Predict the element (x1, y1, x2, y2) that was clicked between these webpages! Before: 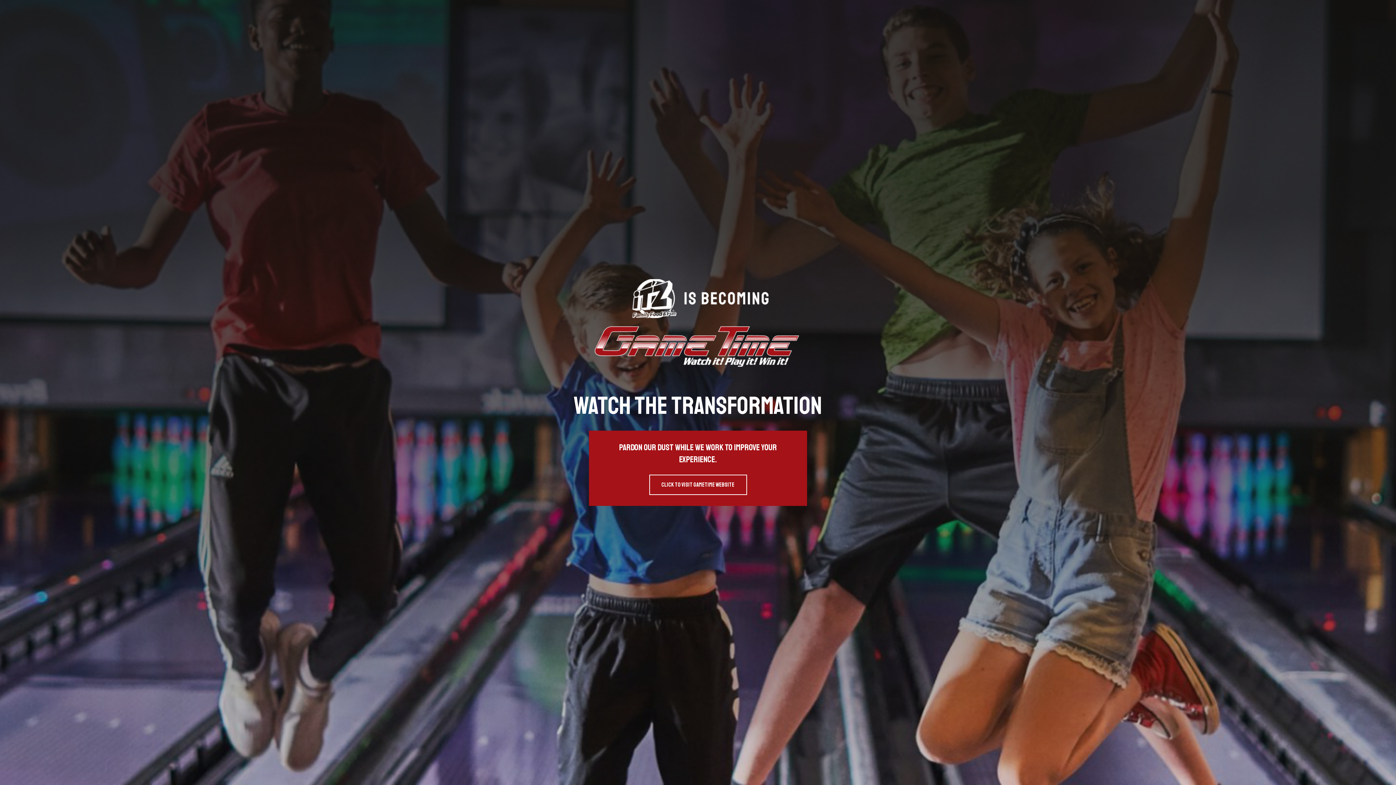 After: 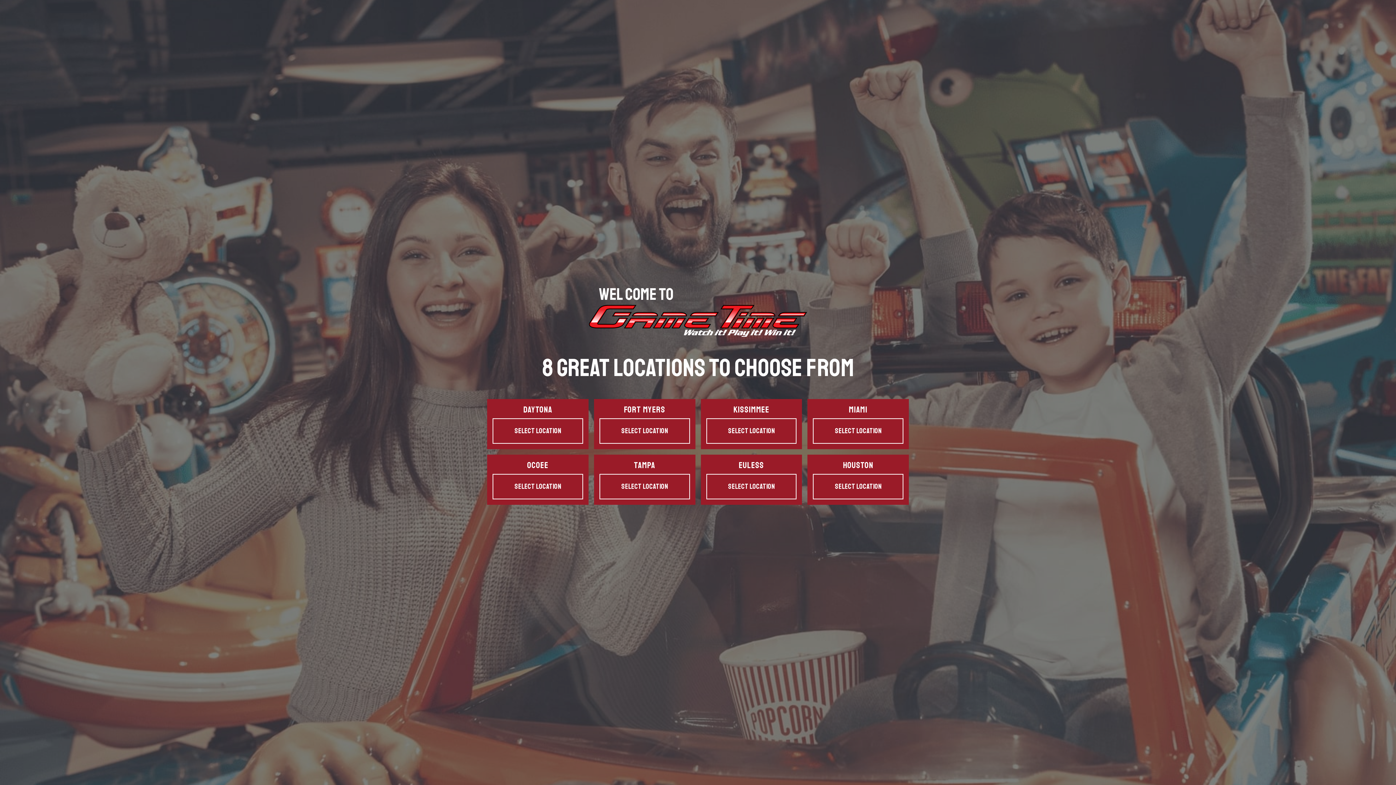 Action: label: CLICK TO VISIT GAMETIME WEBSITE bbox: (649, 474, 747, 495)